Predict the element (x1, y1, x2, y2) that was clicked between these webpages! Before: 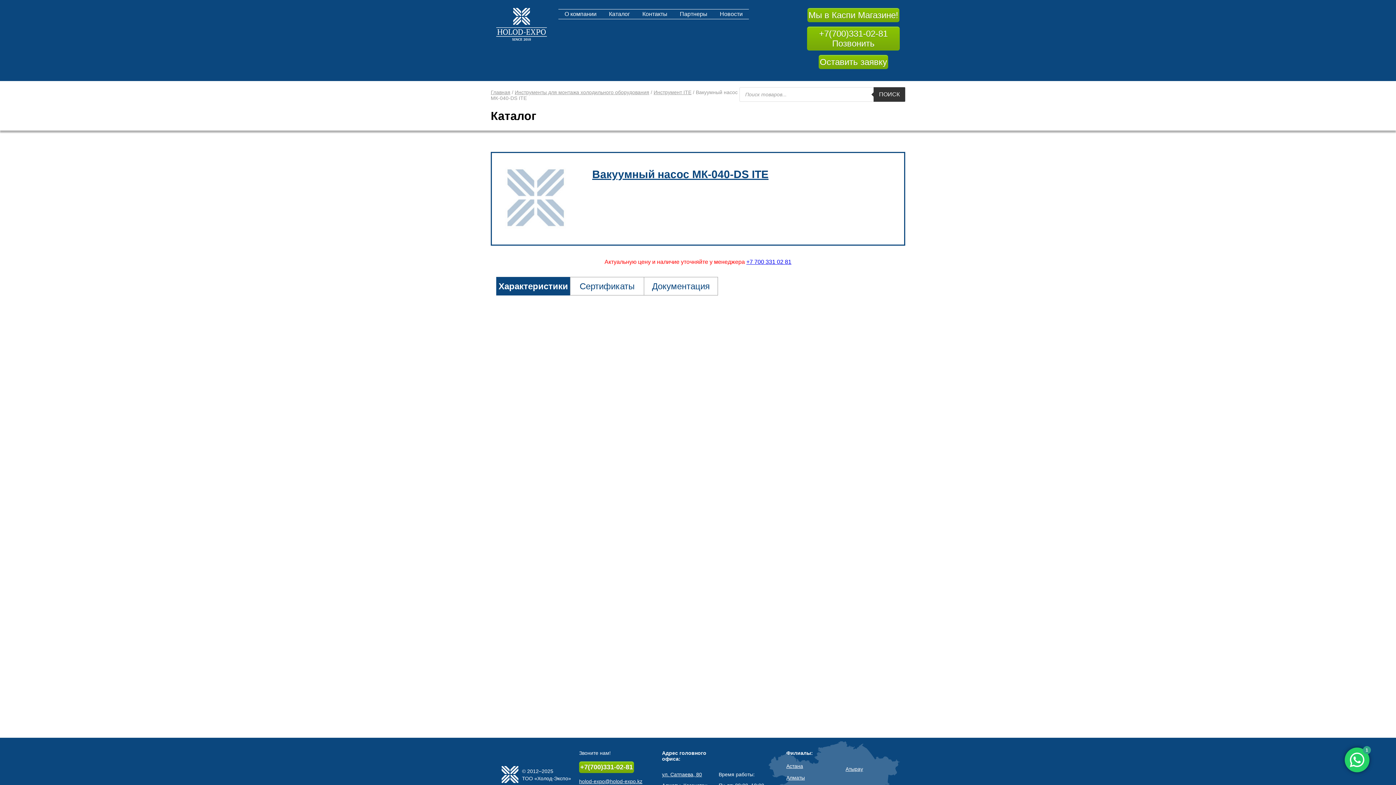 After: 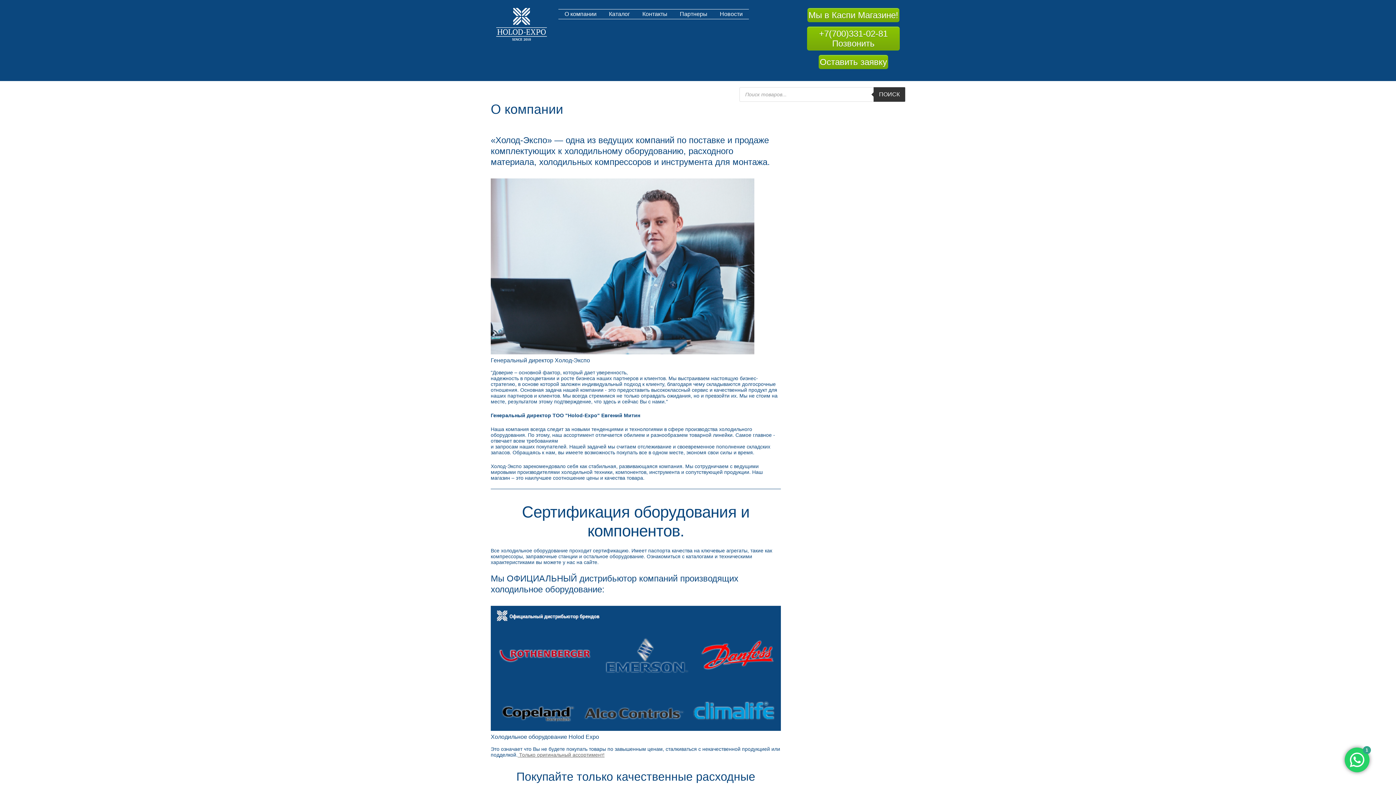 Action: label: О компании bbox: (564, 10, 596, 17)